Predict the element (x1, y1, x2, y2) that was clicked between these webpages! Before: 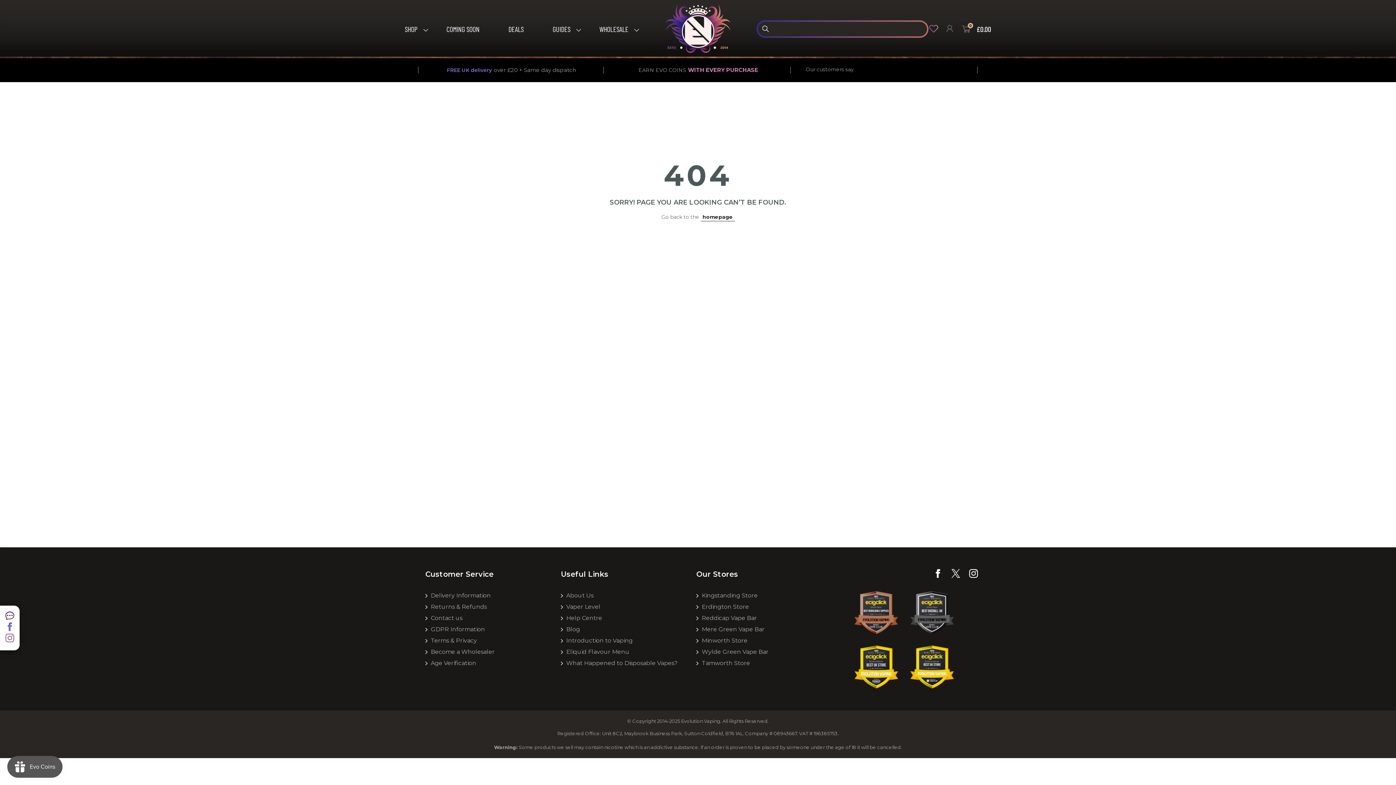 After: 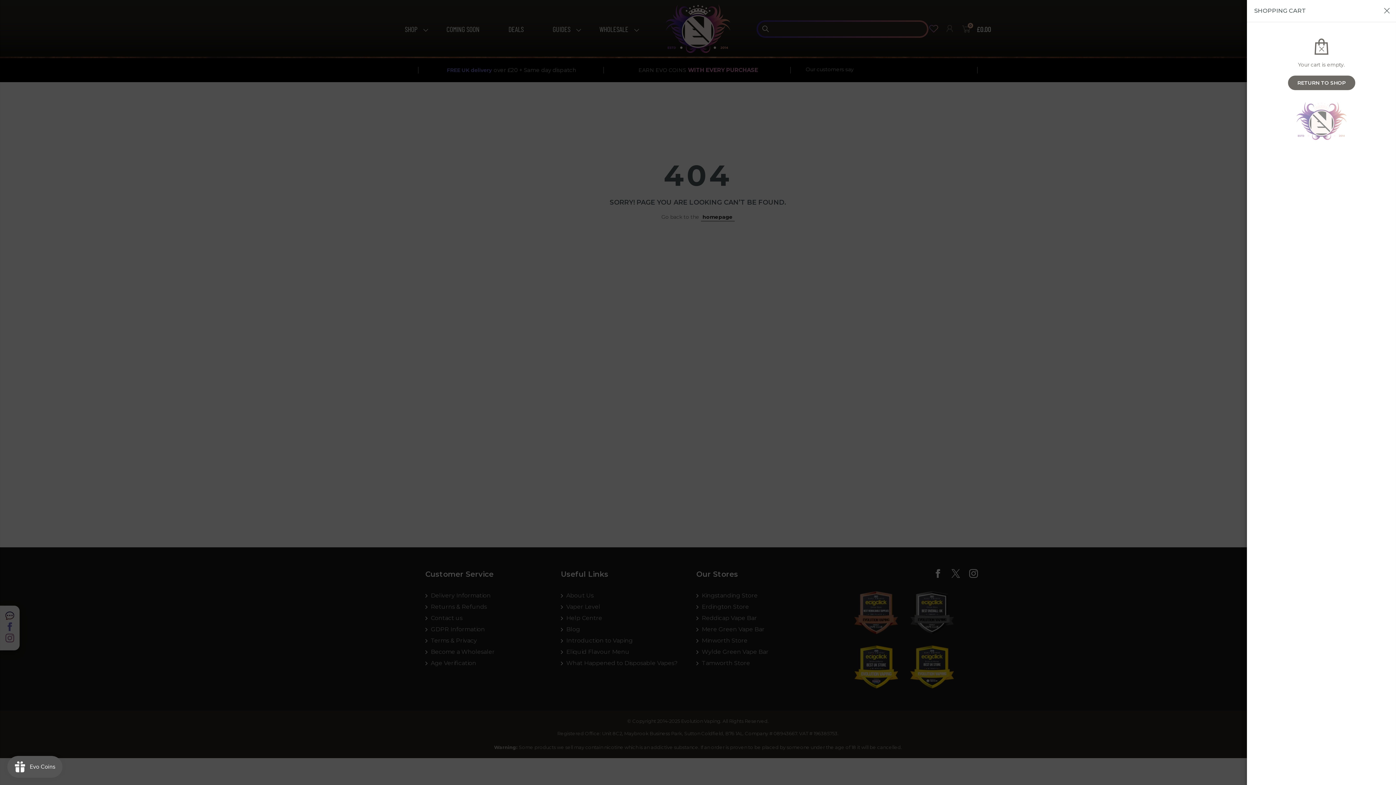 Action: label: 0 bbox: (960, 22, 972, 35)